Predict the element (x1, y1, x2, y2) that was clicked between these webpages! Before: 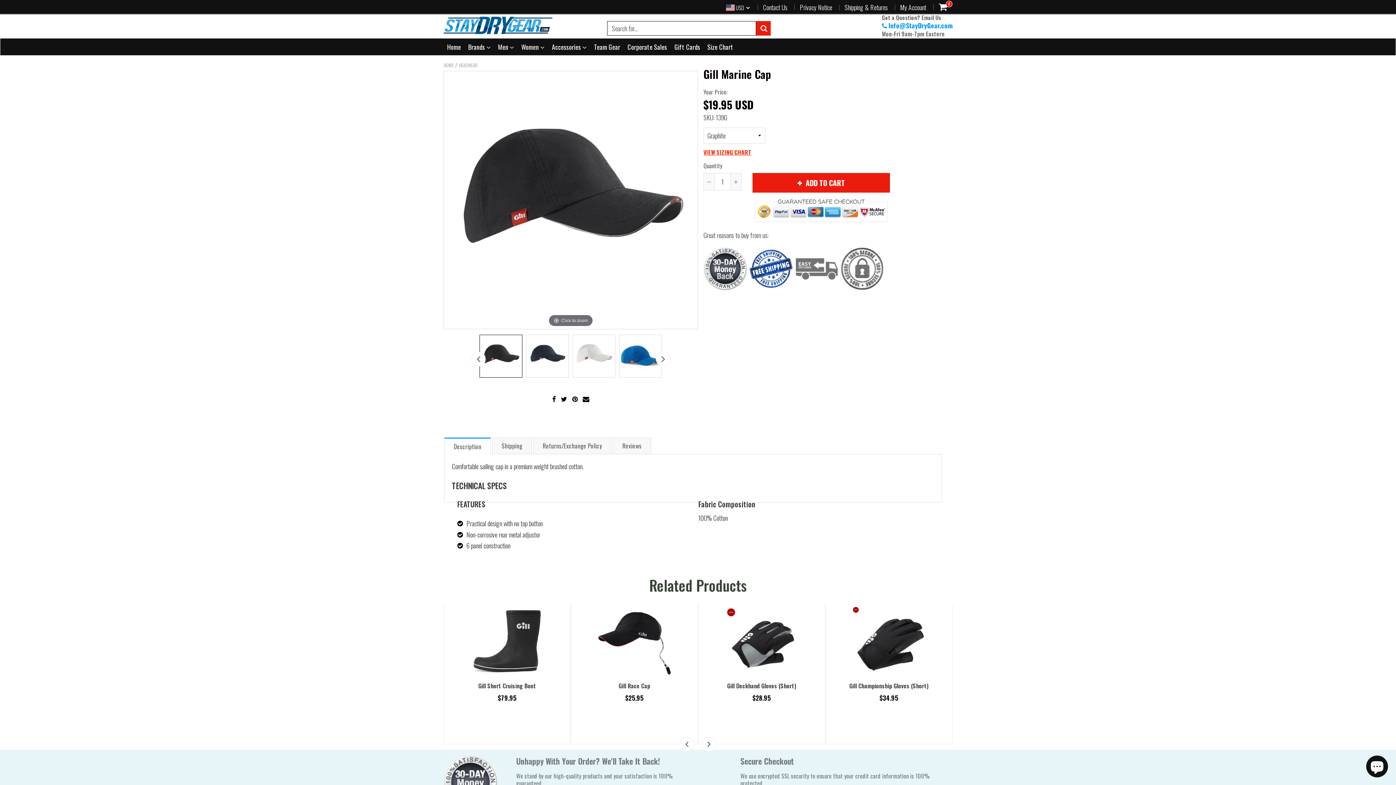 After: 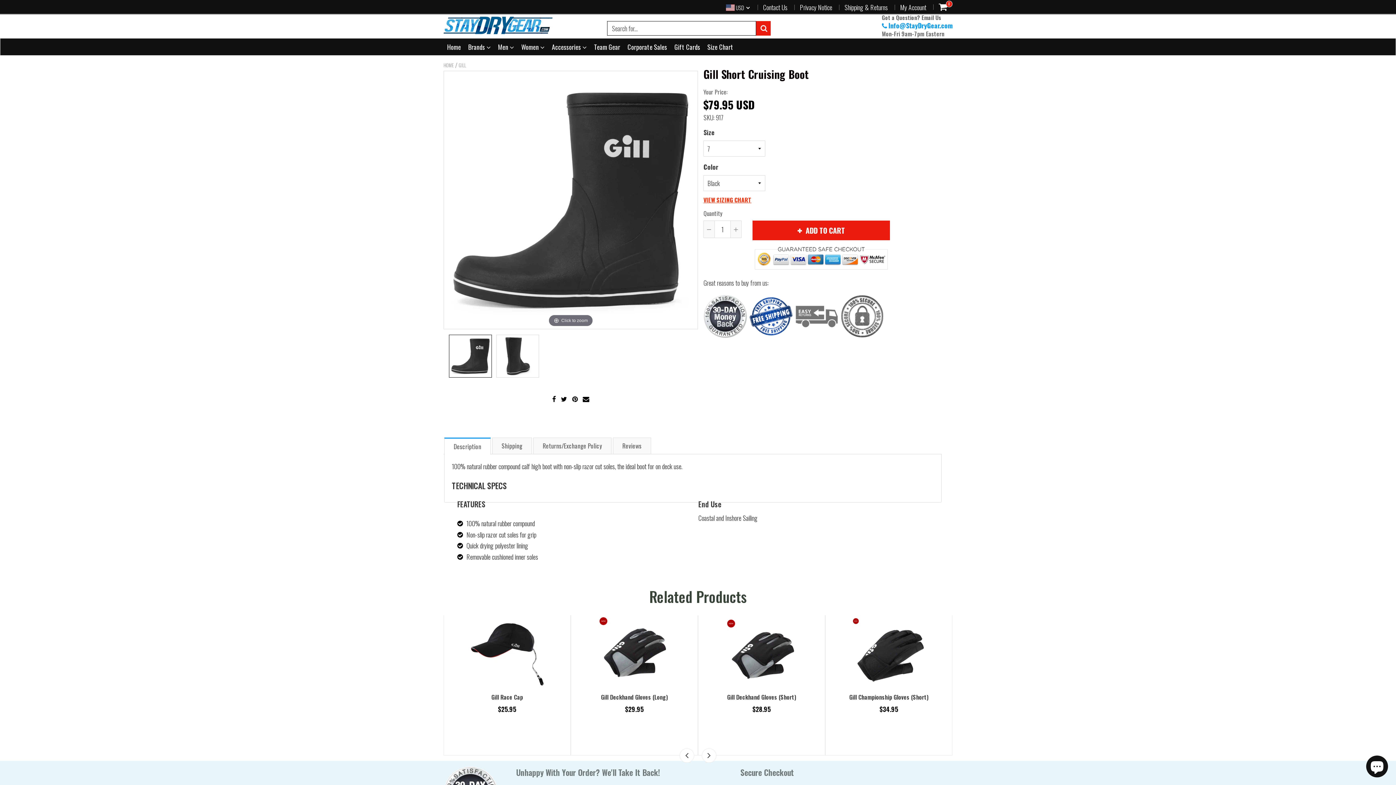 Action: bbox: (790, 604, 863, 678)